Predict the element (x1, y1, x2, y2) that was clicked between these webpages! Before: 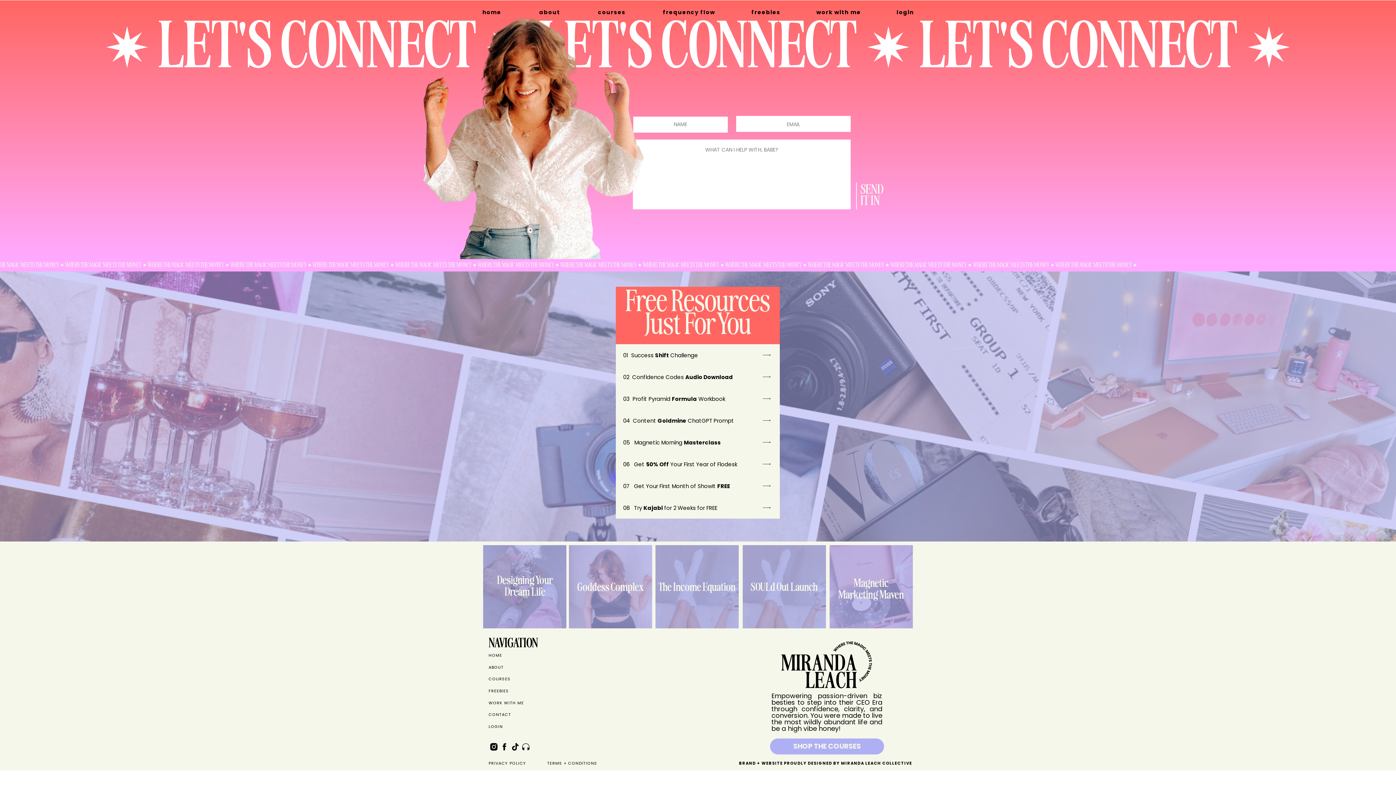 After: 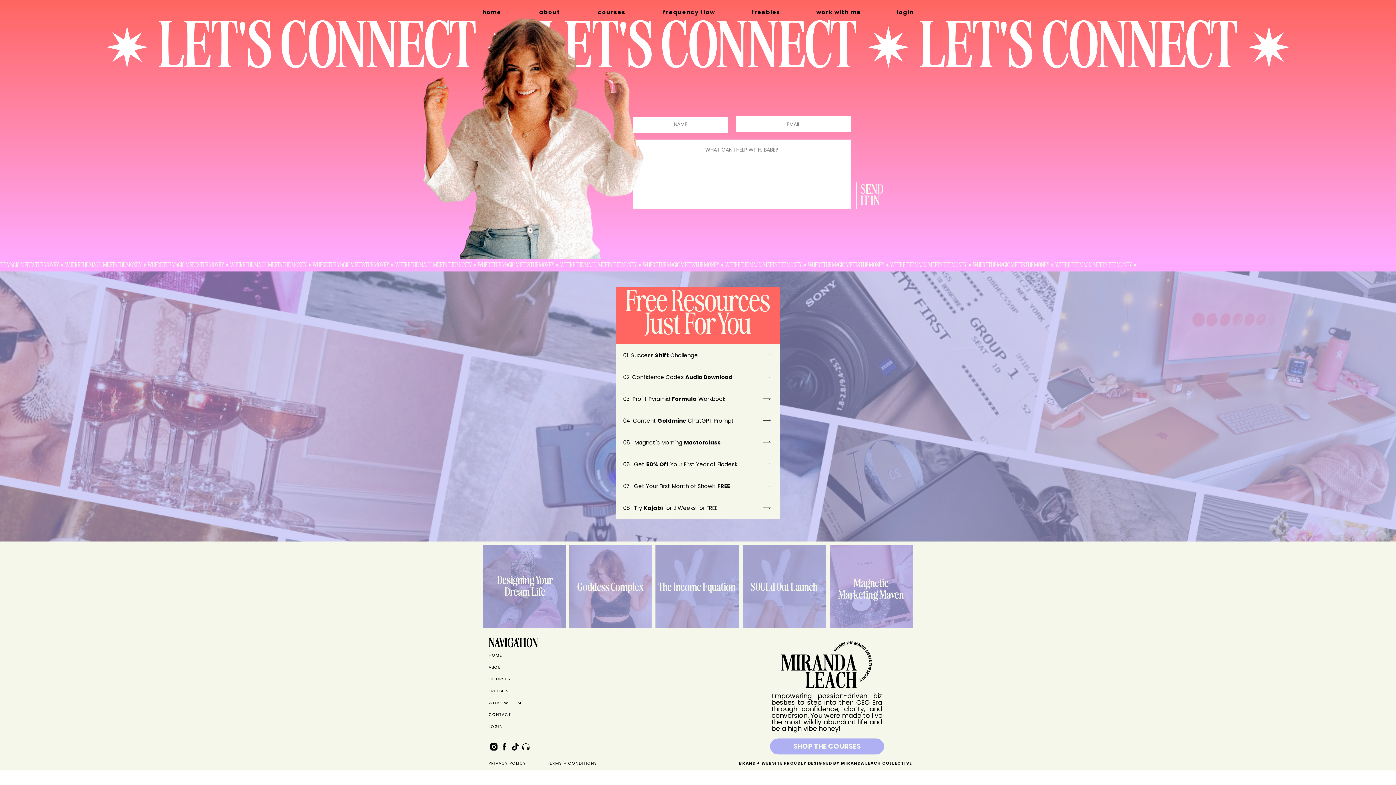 Action: label: 04  Content Goldmine ChatGPT Prompt bbox: (623, 416, 756, 425)